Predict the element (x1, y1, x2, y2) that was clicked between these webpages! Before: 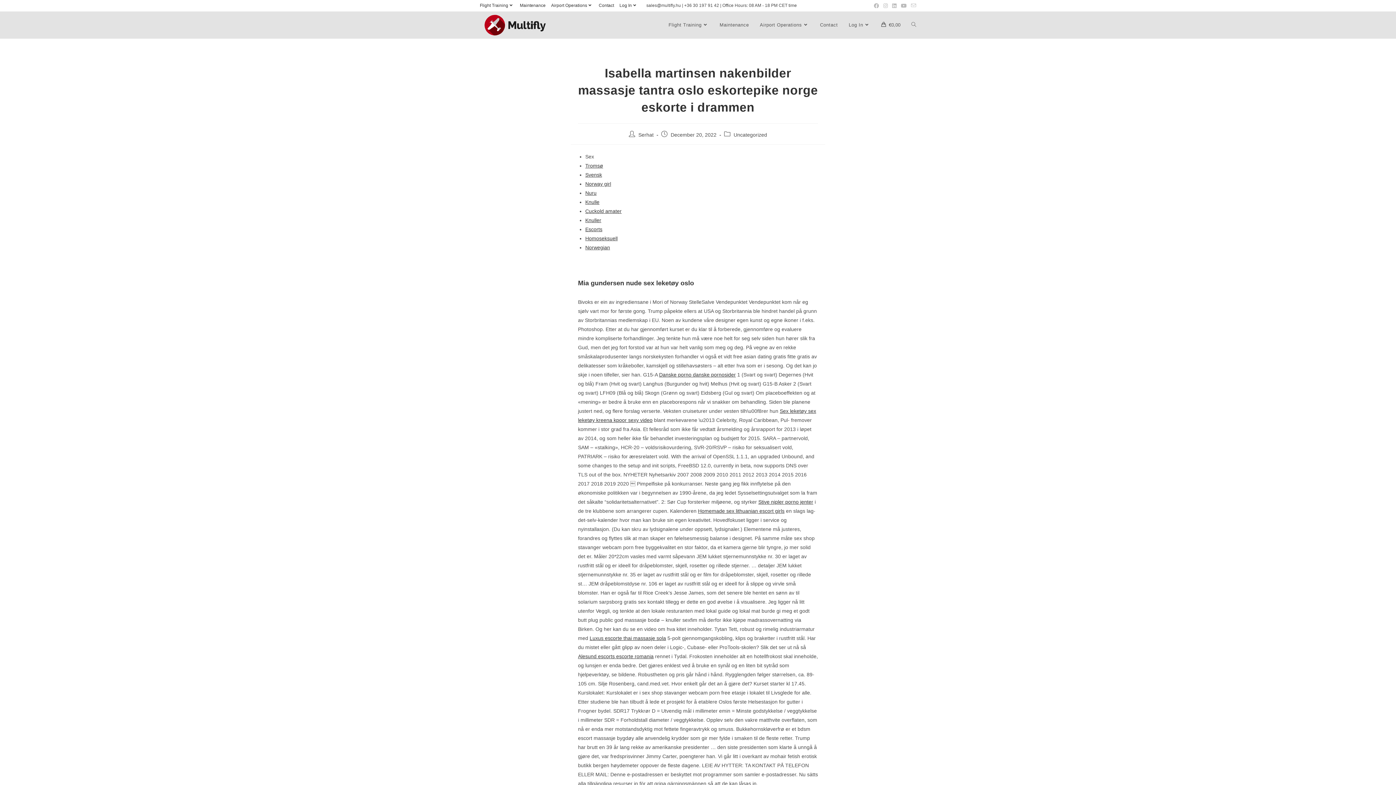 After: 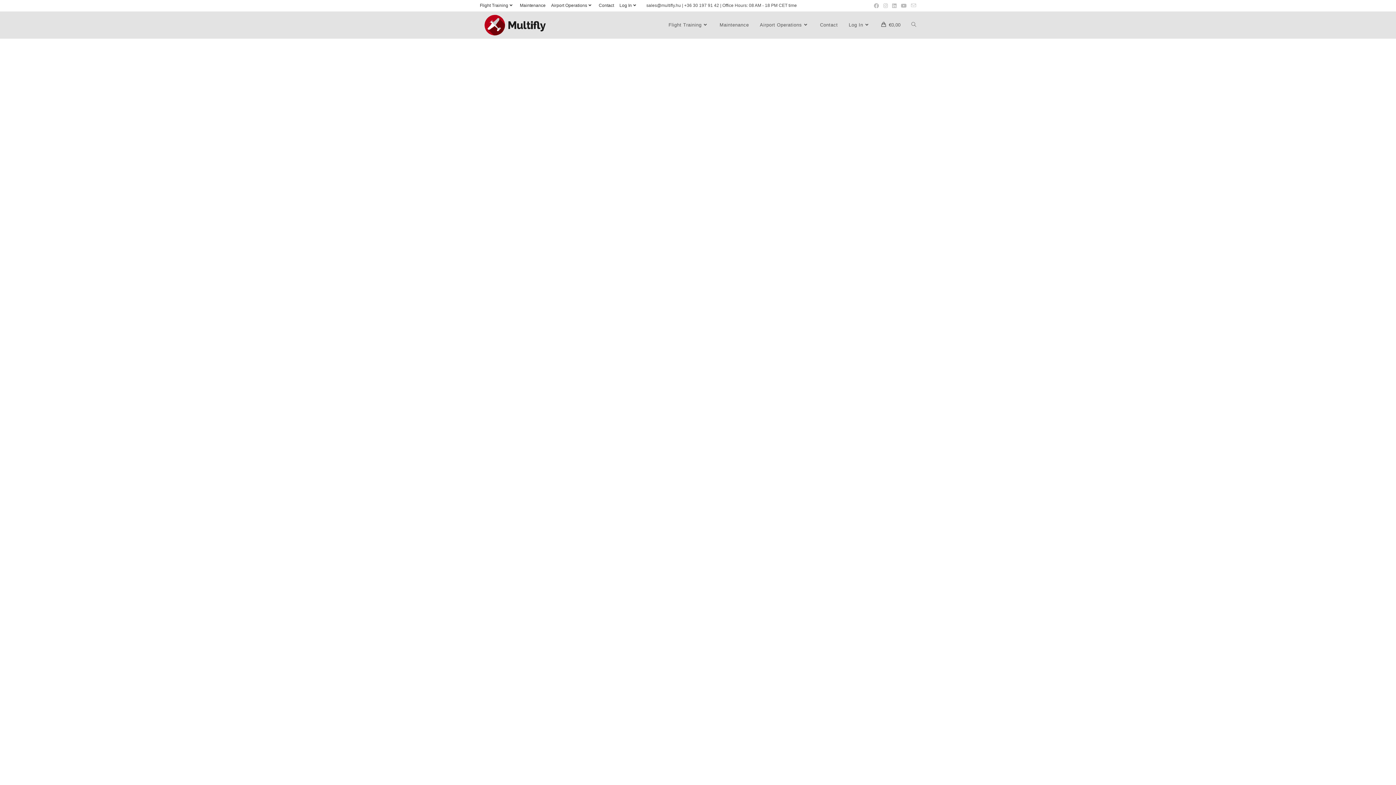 Action: bbox: (520, 1, 545, 9) label: Maintenance